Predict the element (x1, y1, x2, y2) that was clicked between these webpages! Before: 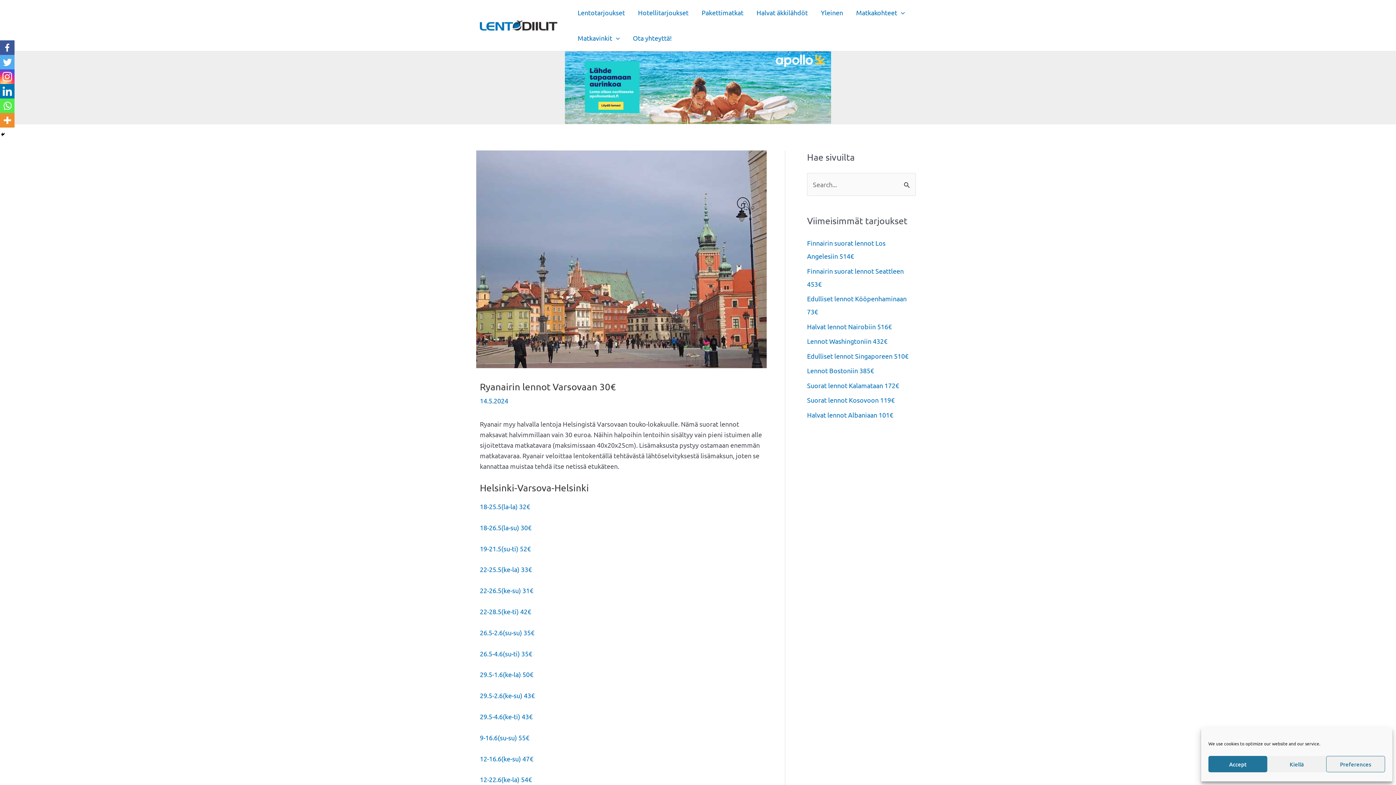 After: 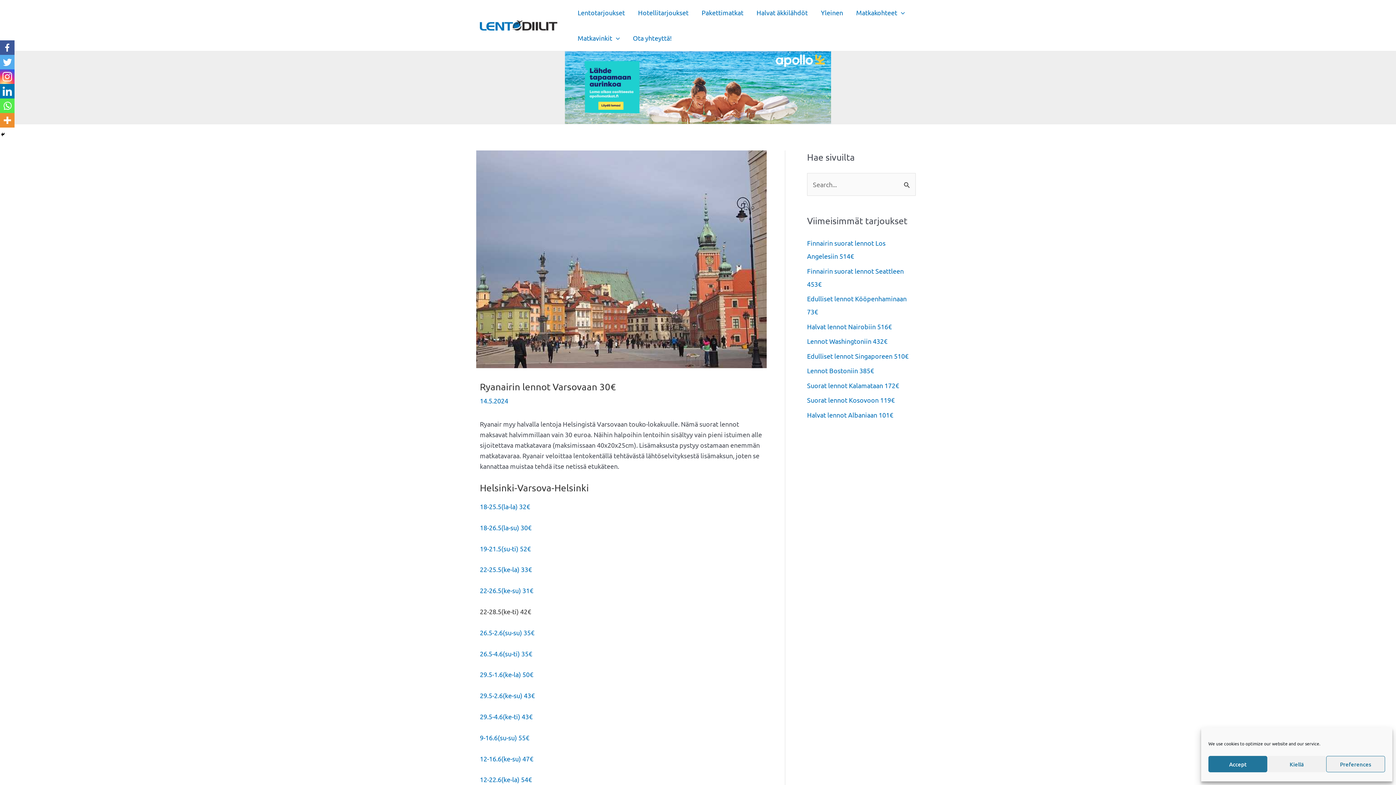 Action: bbox: (480, 608, 531, 615) label: 22-28.5(ke-ti) 42€